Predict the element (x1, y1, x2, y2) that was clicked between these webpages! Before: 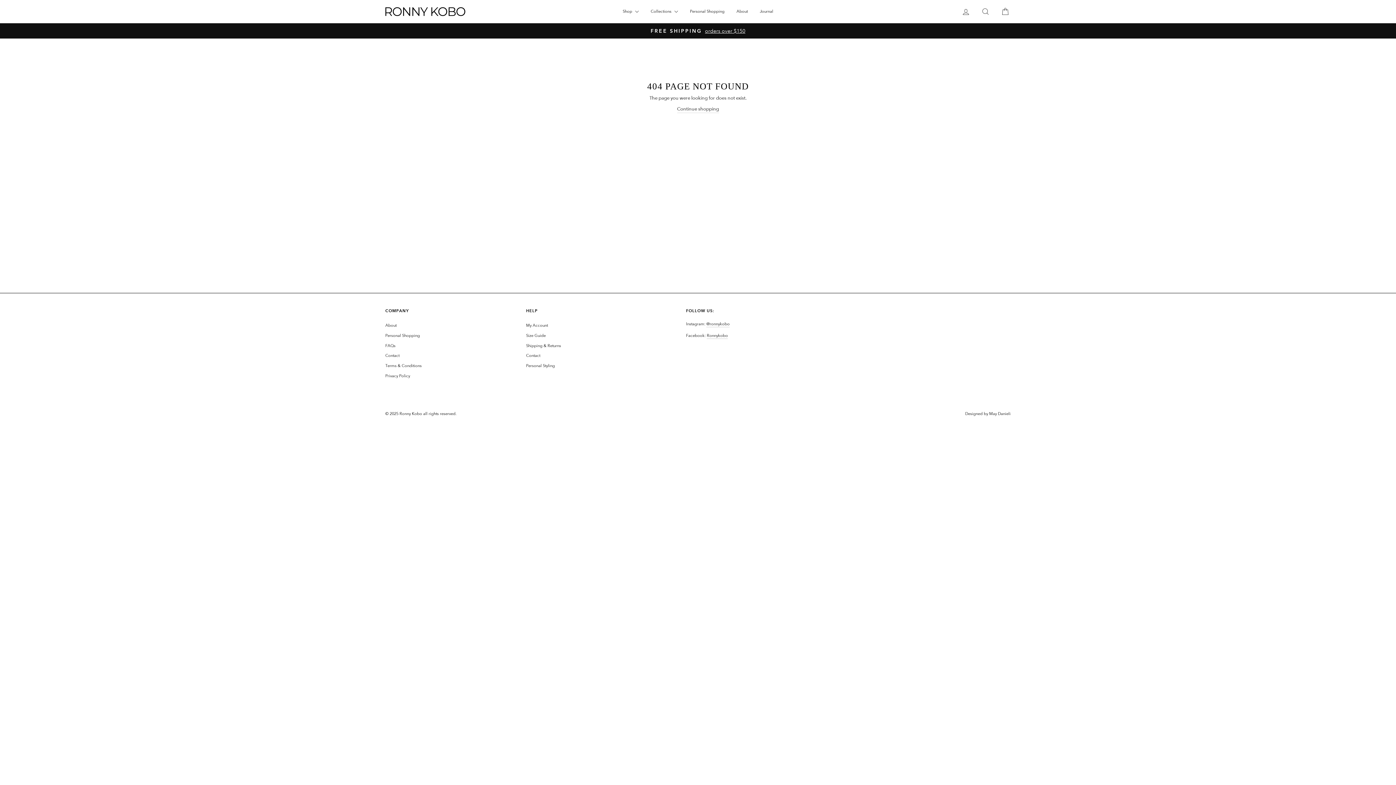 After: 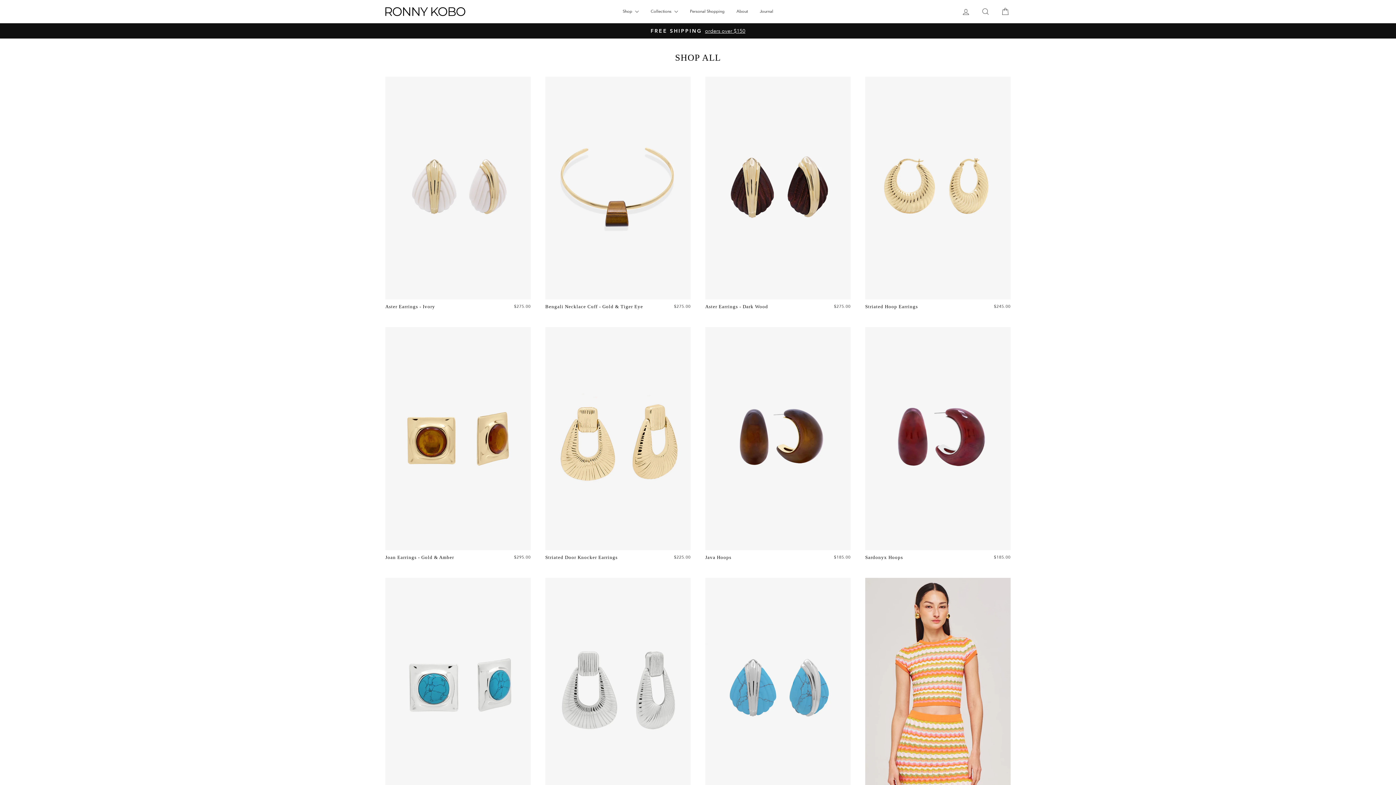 Action: bbox: (617, 1, 644, 22) label: Shop 